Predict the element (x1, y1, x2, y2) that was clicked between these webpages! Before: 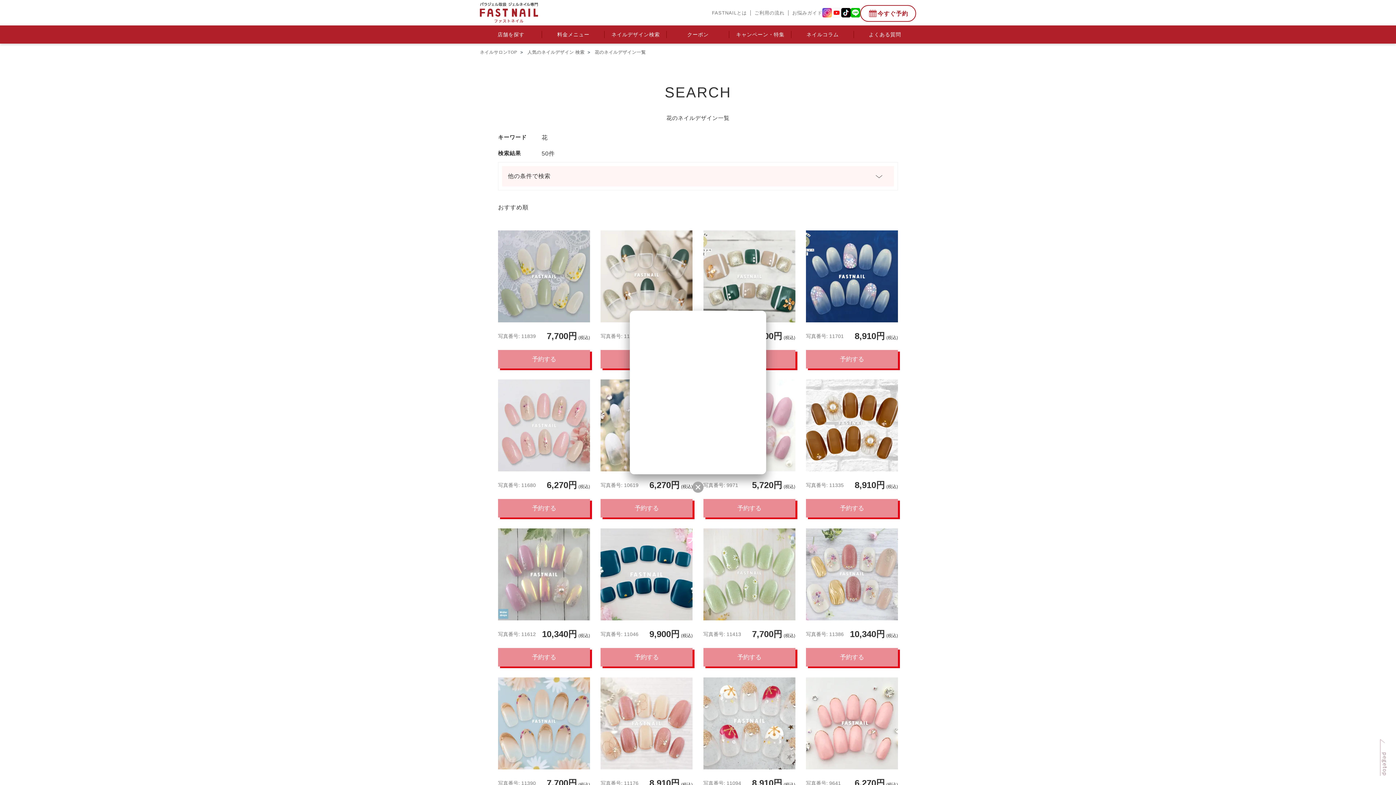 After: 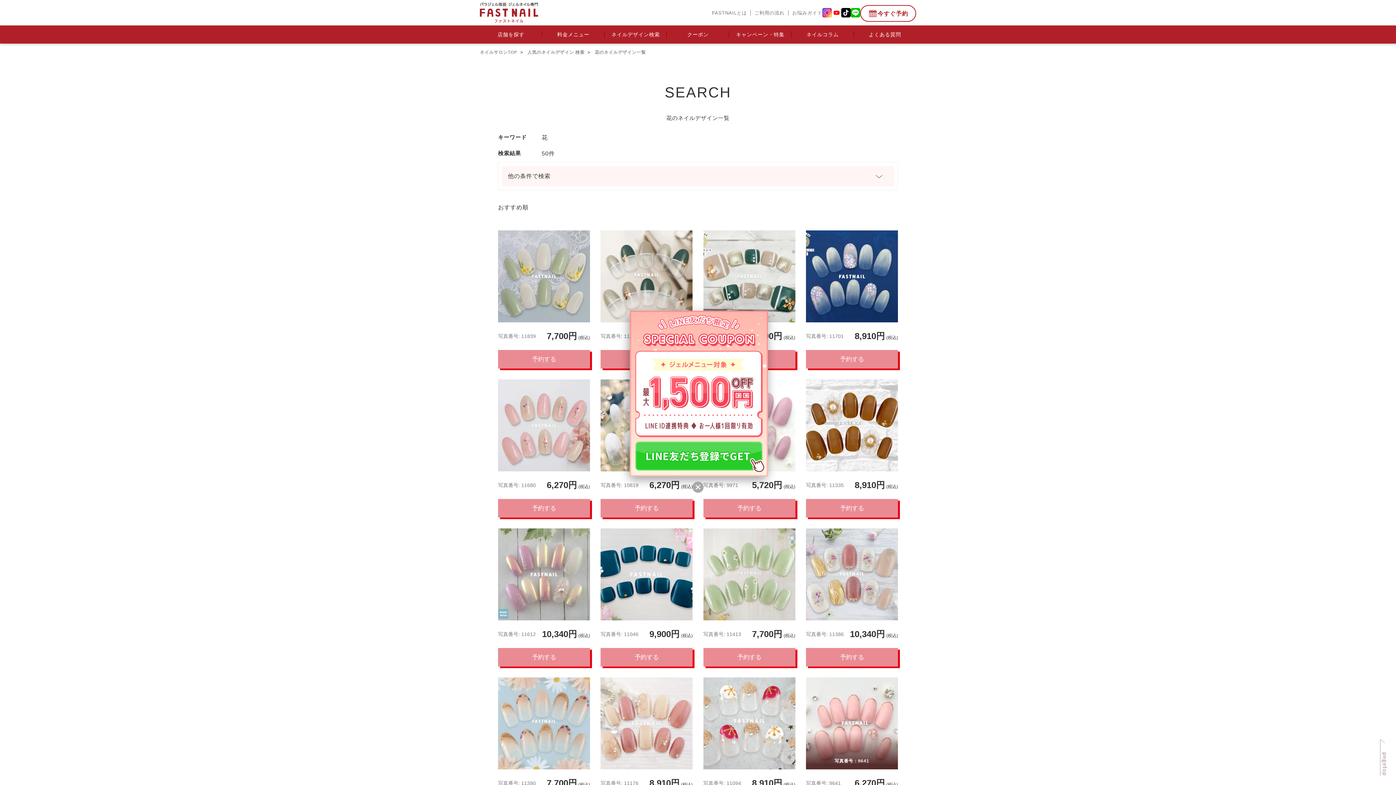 Action: bbox: (806, 677, 898, 769)